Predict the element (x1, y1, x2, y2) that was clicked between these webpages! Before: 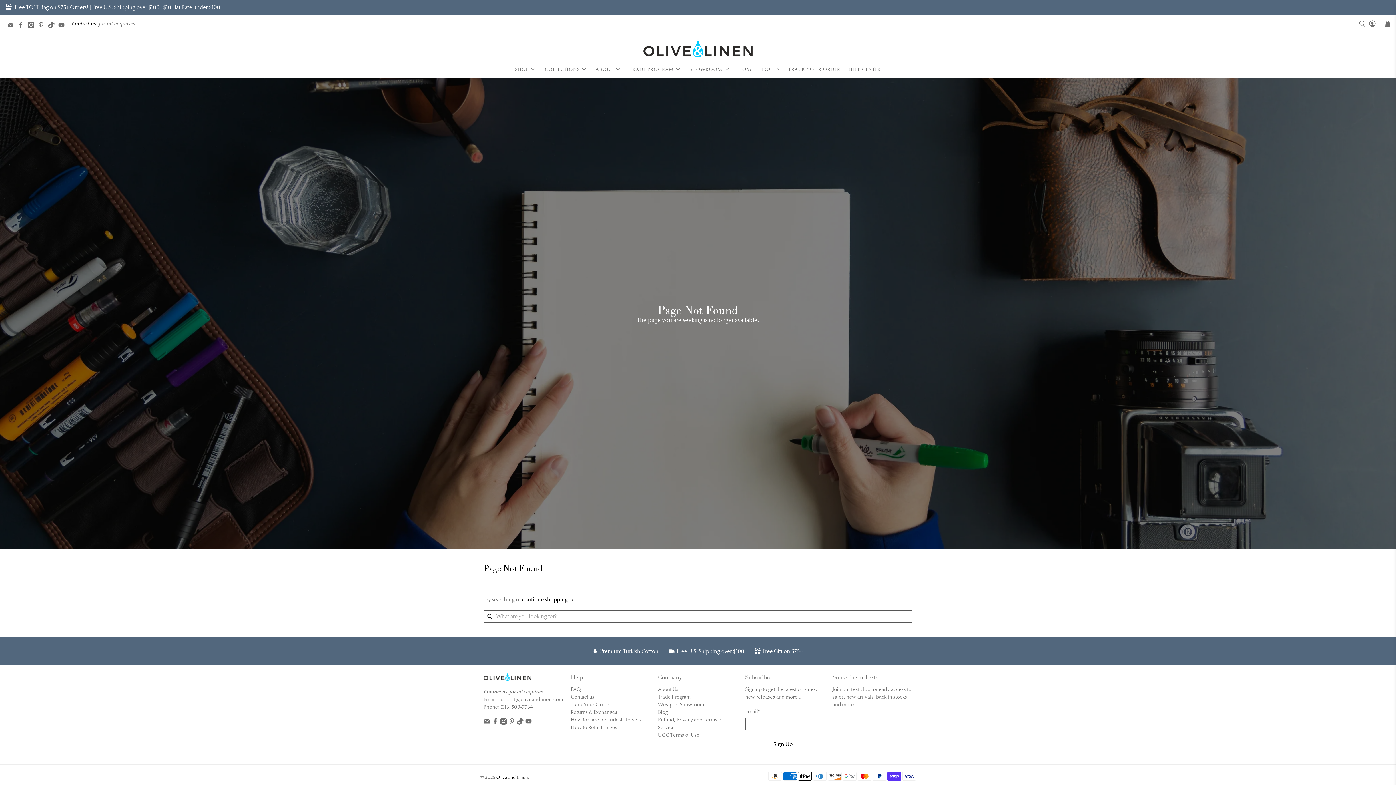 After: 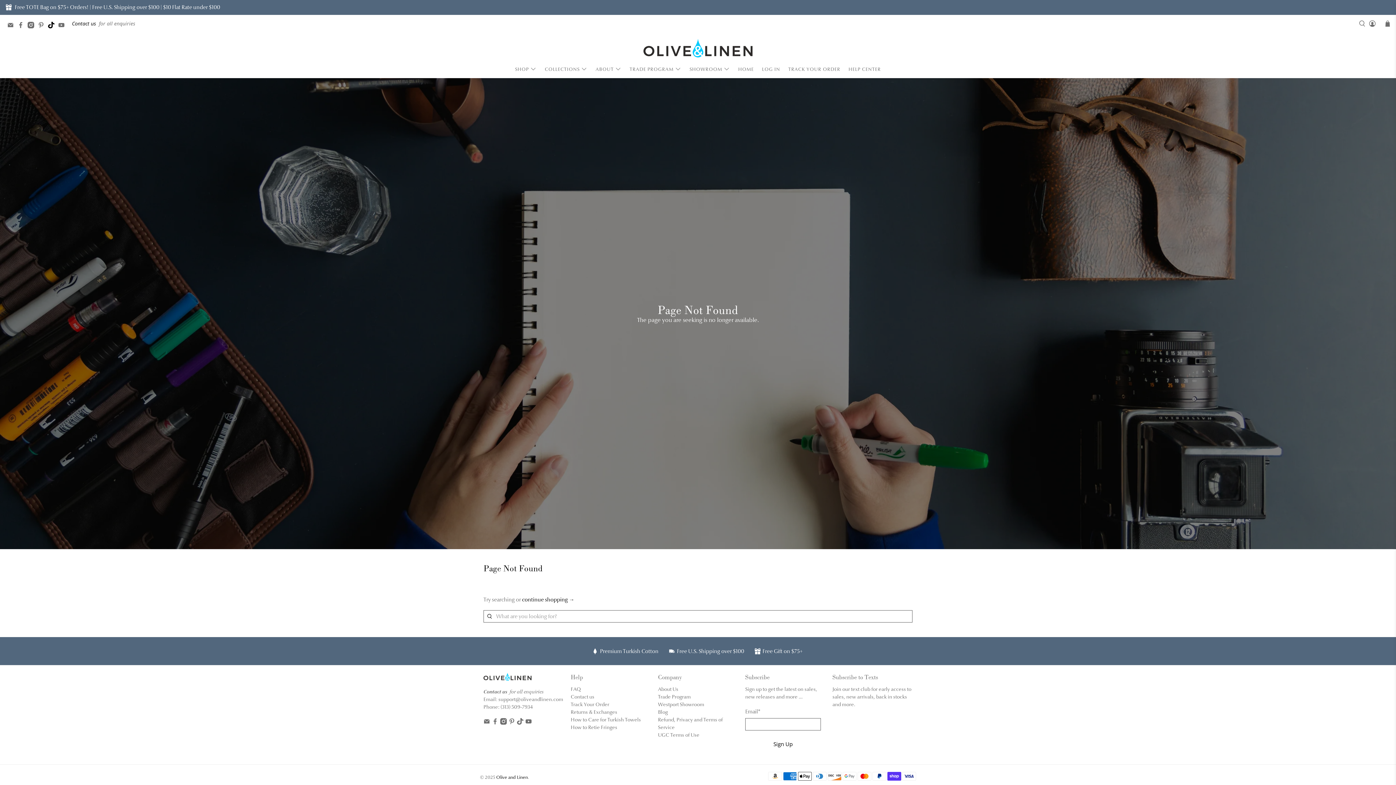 Action: bbox: (48, 22, 58, 29)